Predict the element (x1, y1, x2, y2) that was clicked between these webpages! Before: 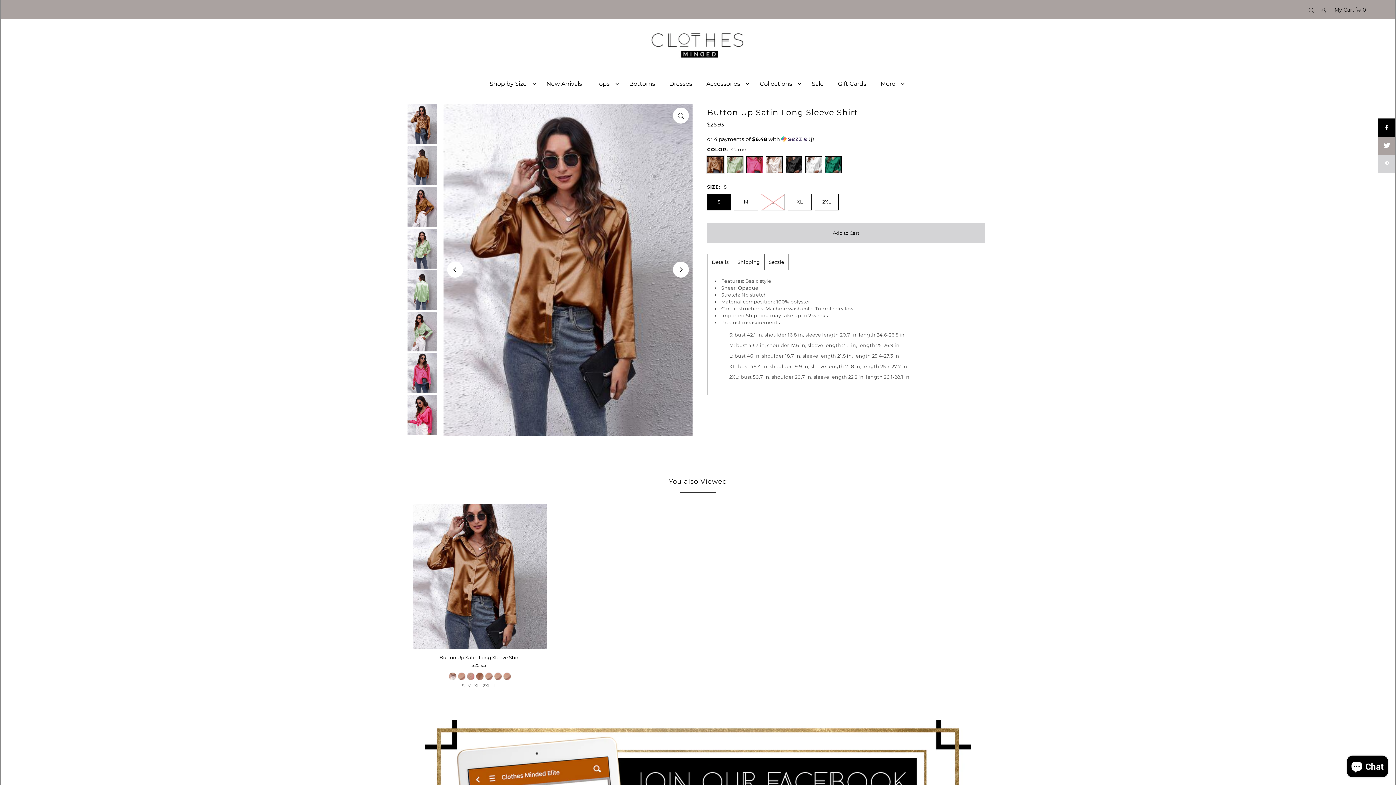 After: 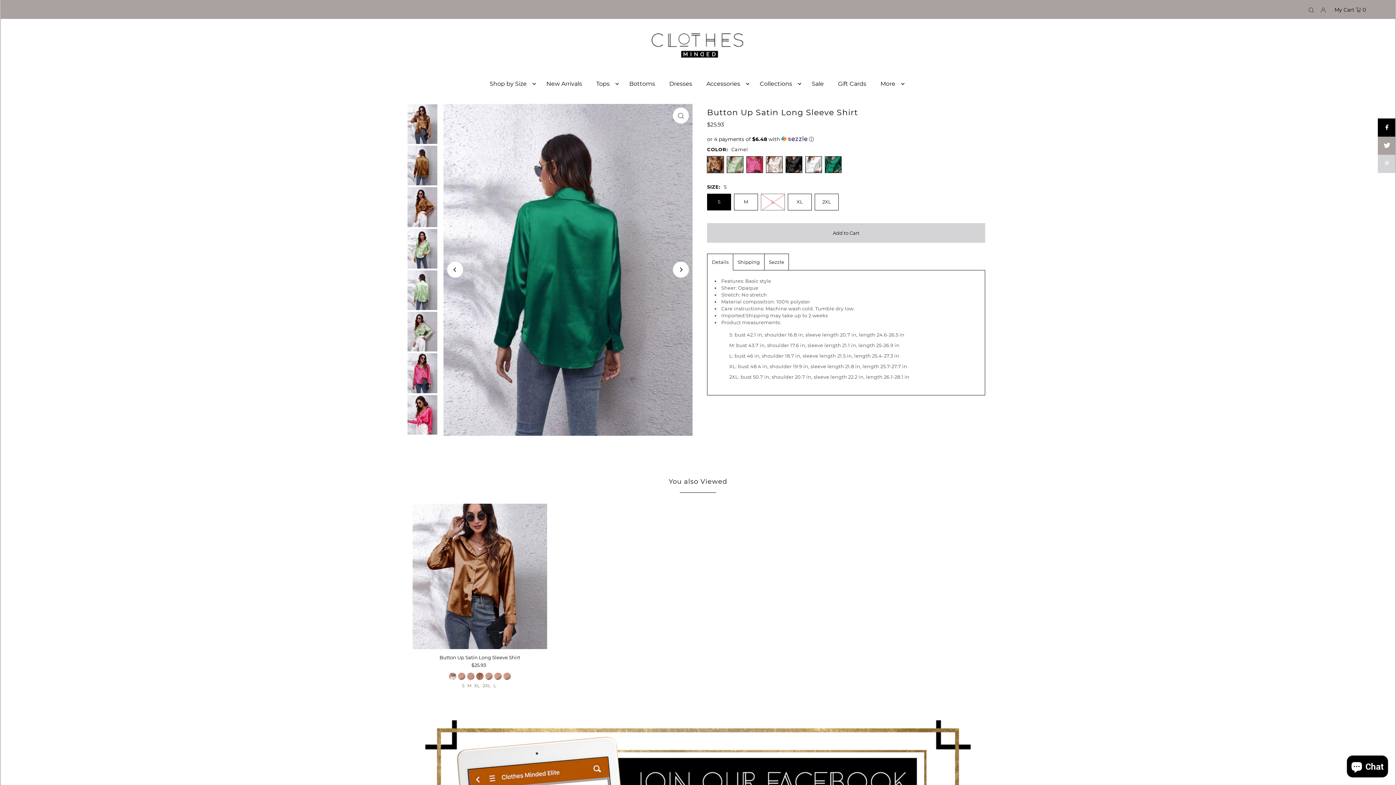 Action: label: Previous bbox: (447, 261, 463, 277)